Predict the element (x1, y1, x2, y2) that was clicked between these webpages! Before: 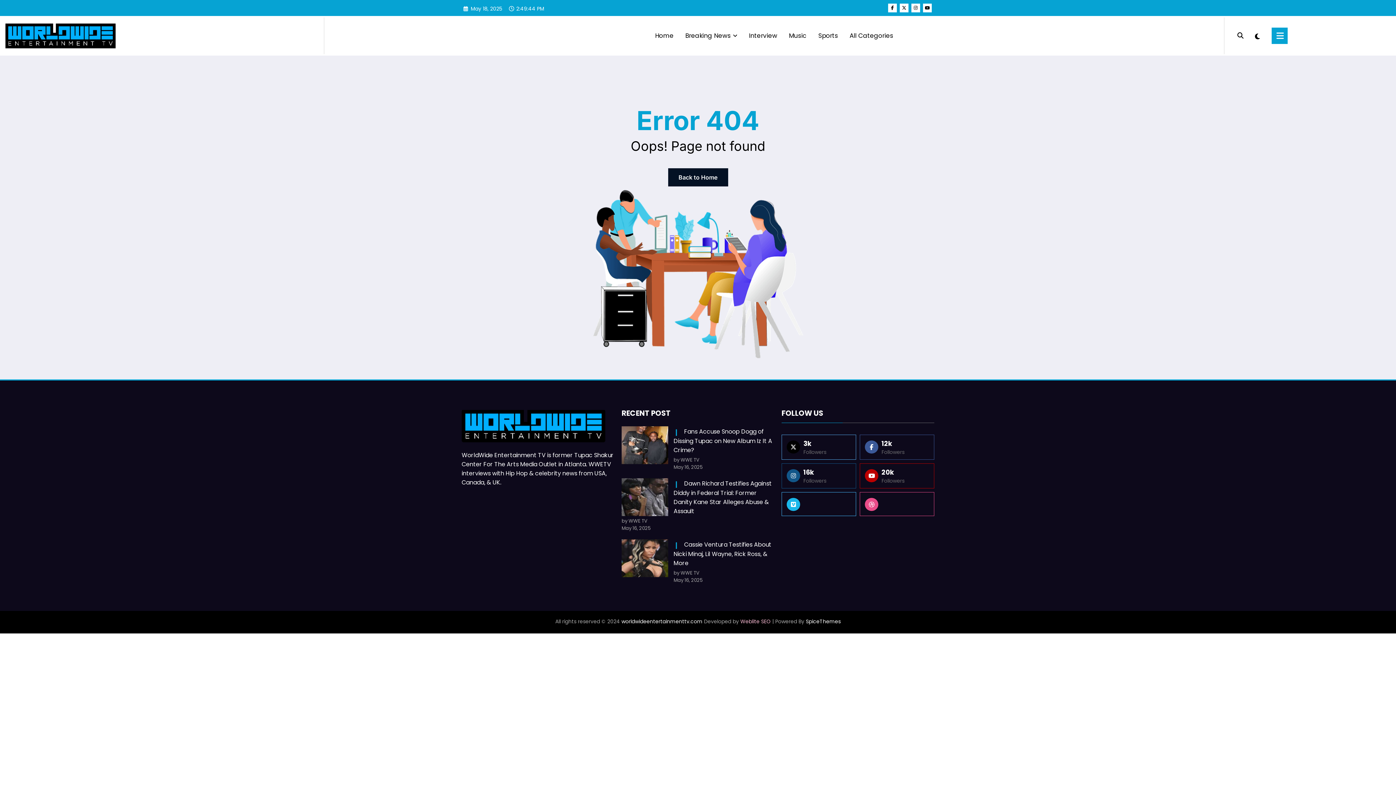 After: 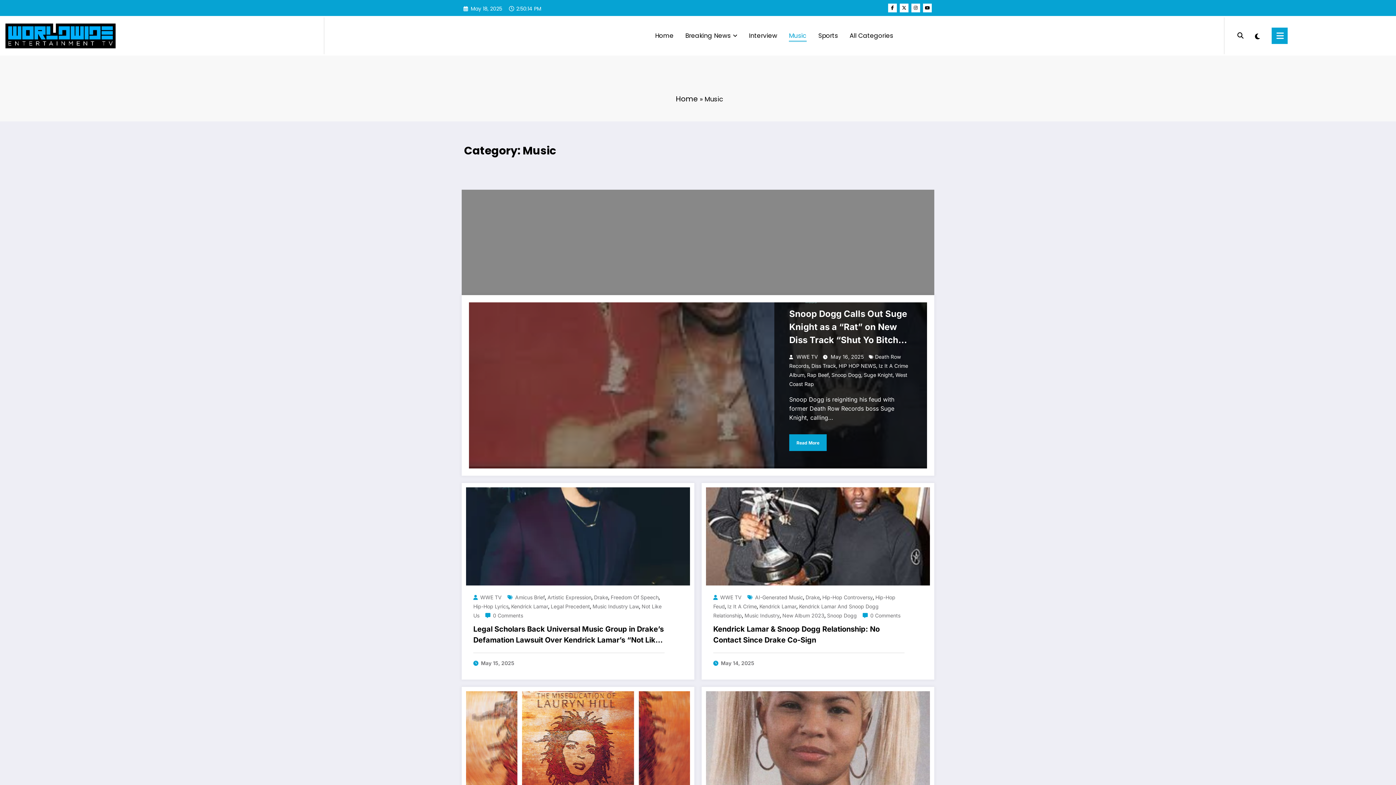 Action: bbox: (783, 24, 812, 46) label: Music